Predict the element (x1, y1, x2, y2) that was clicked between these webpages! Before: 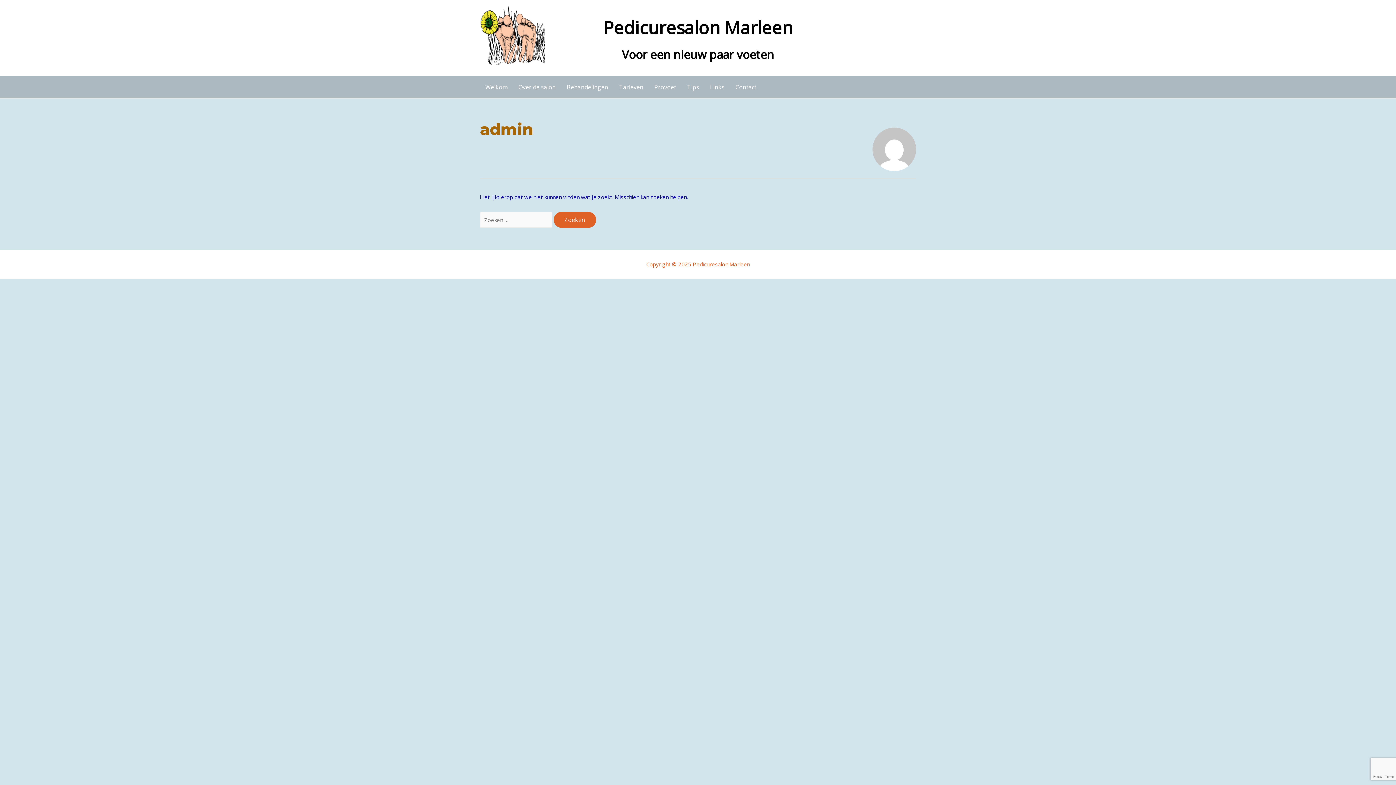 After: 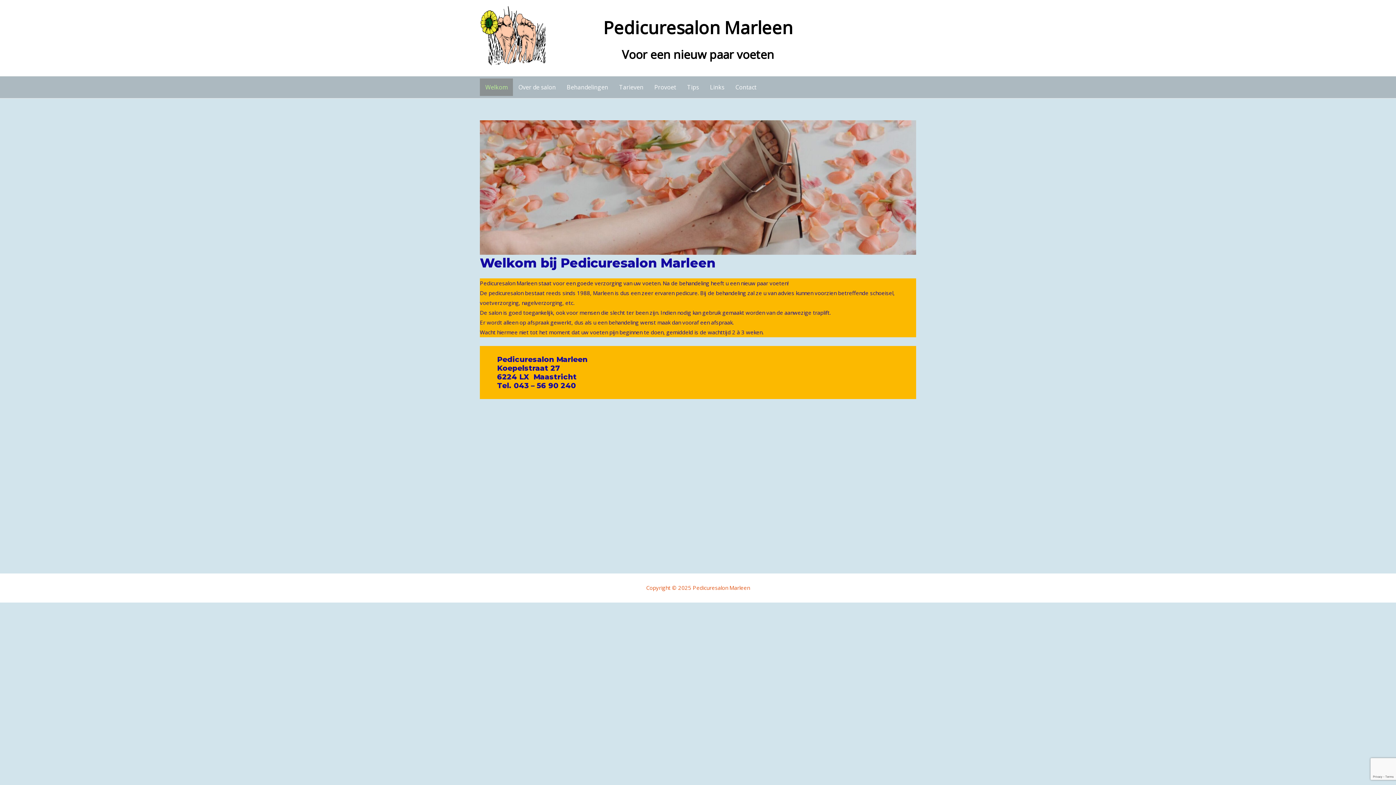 Action: bbox: (480, 78, 513, 96) label: Welkom